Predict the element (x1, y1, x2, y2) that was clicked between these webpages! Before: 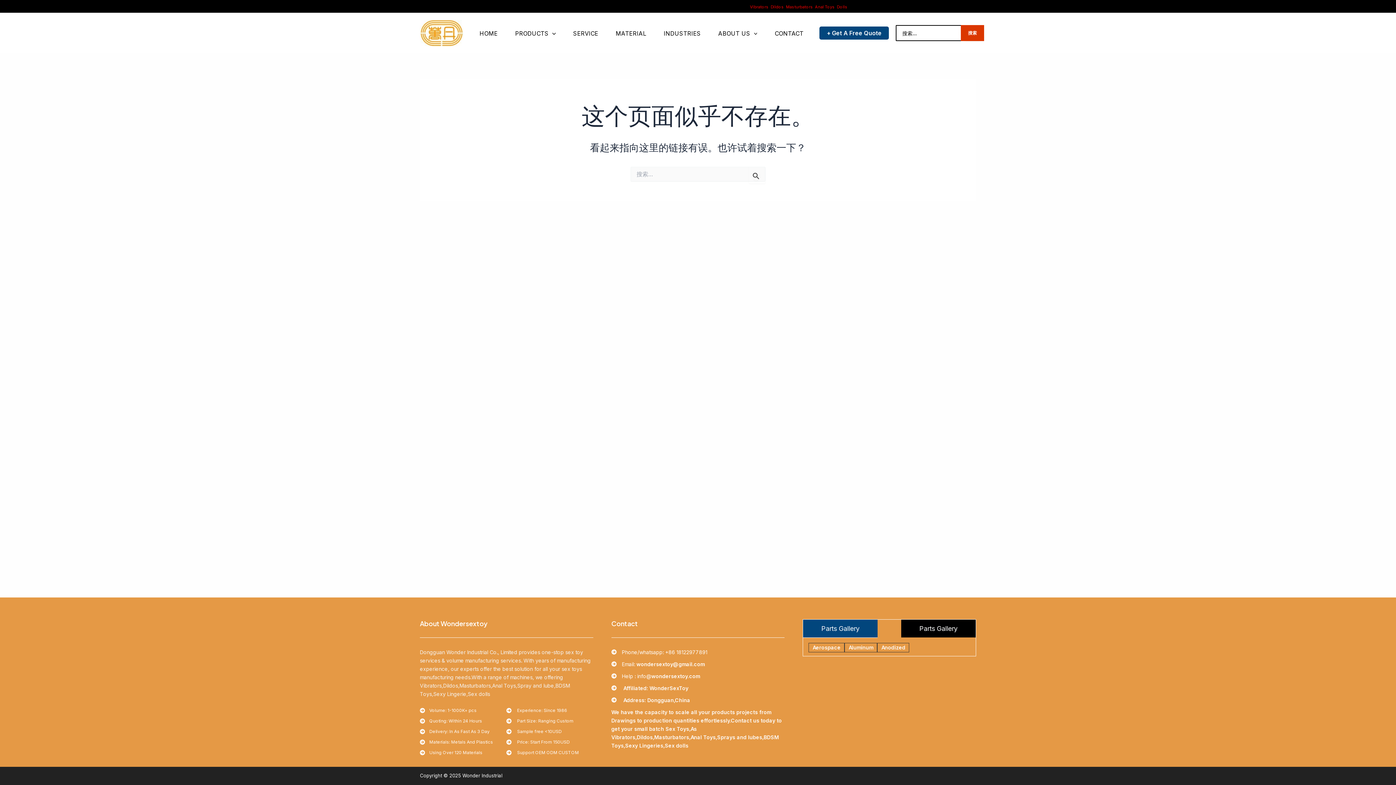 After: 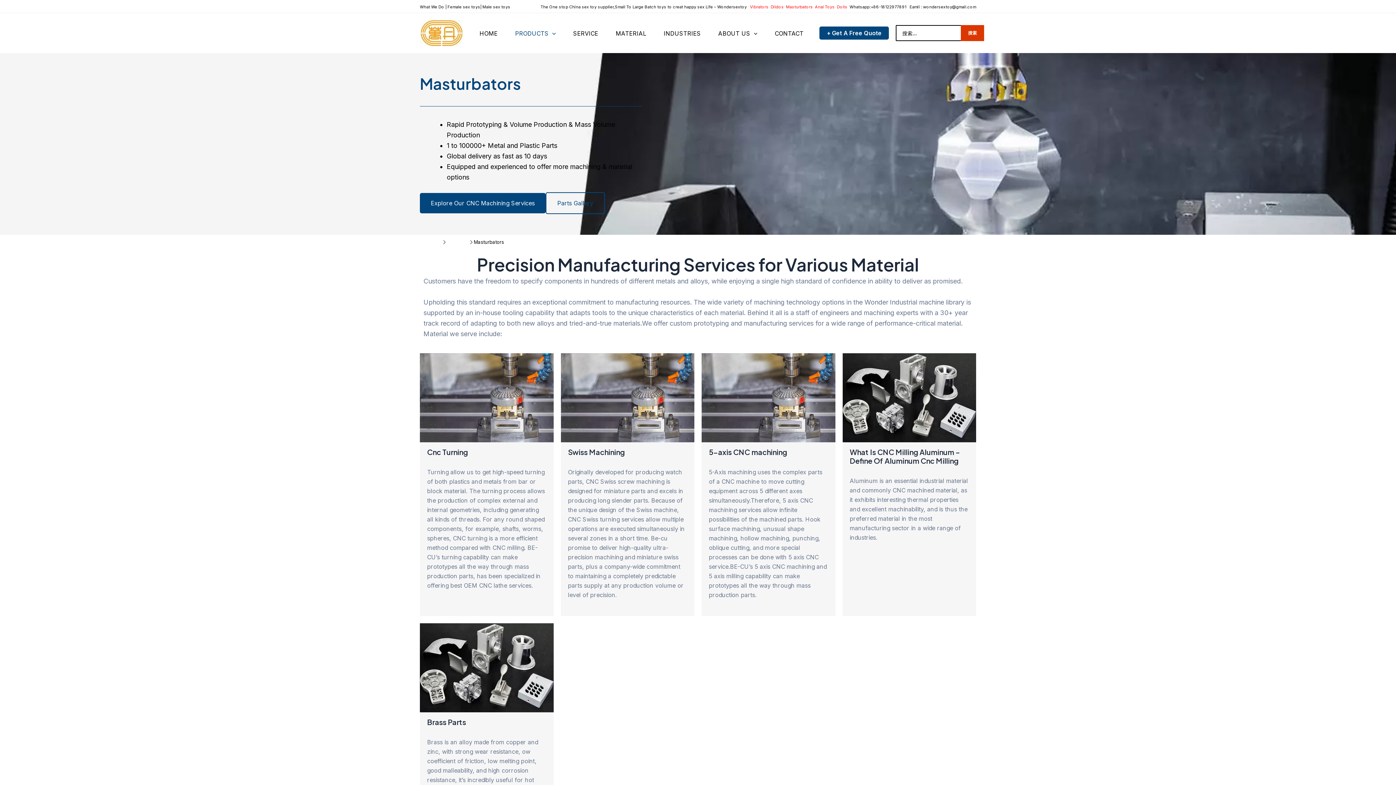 Action: bbox: (482, 4, 510, 9) label: Male sex toys